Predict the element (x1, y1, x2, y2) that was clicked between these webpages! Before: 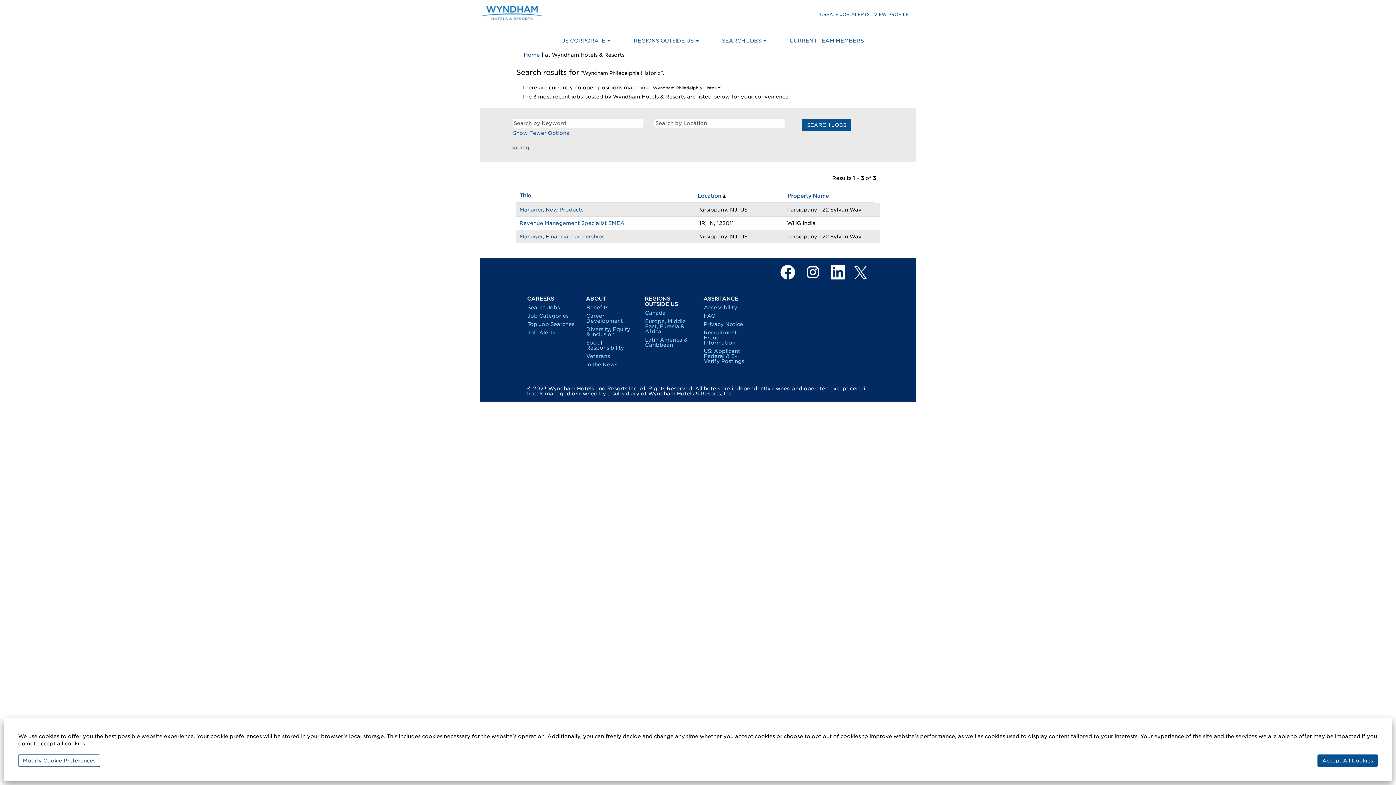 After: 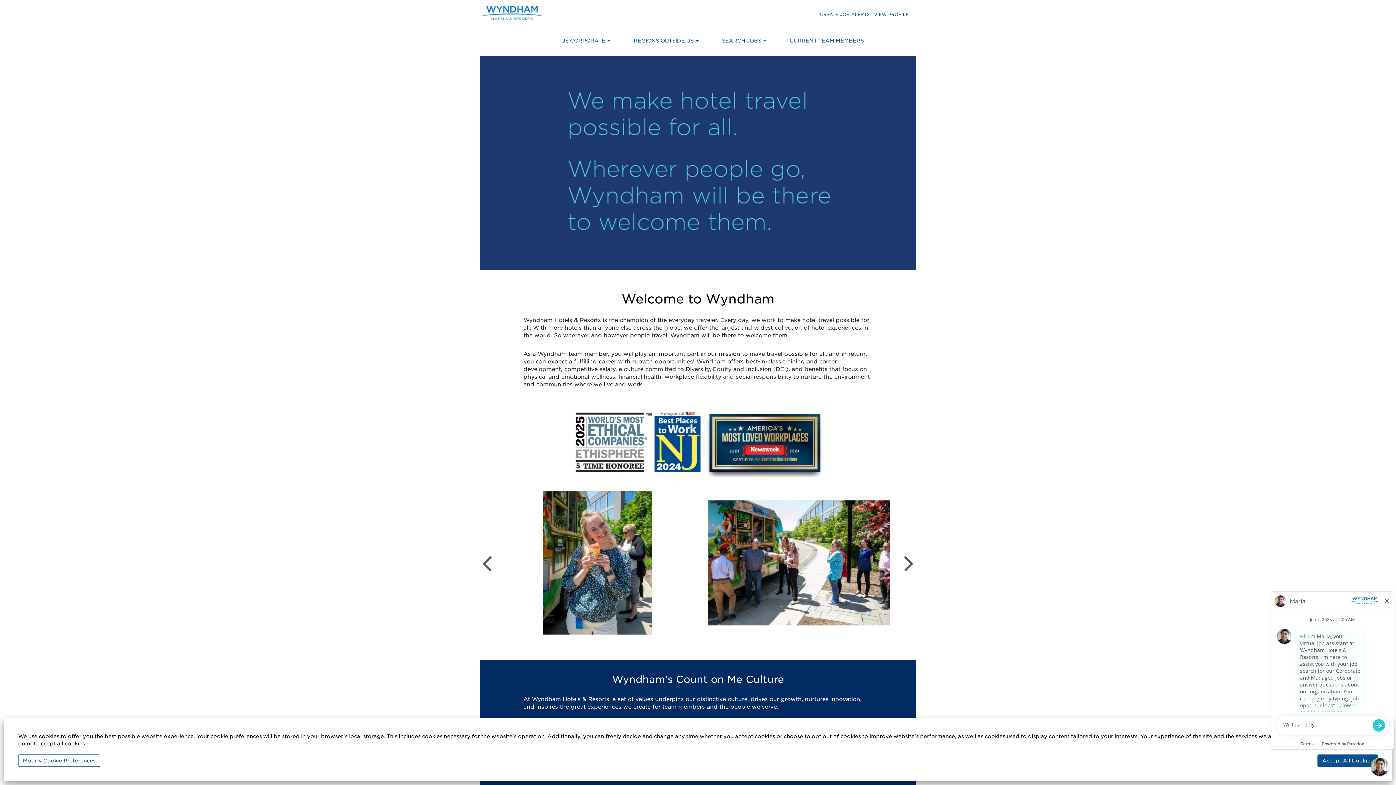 Action: bbox: (523, 51, 540, 58) label: Home